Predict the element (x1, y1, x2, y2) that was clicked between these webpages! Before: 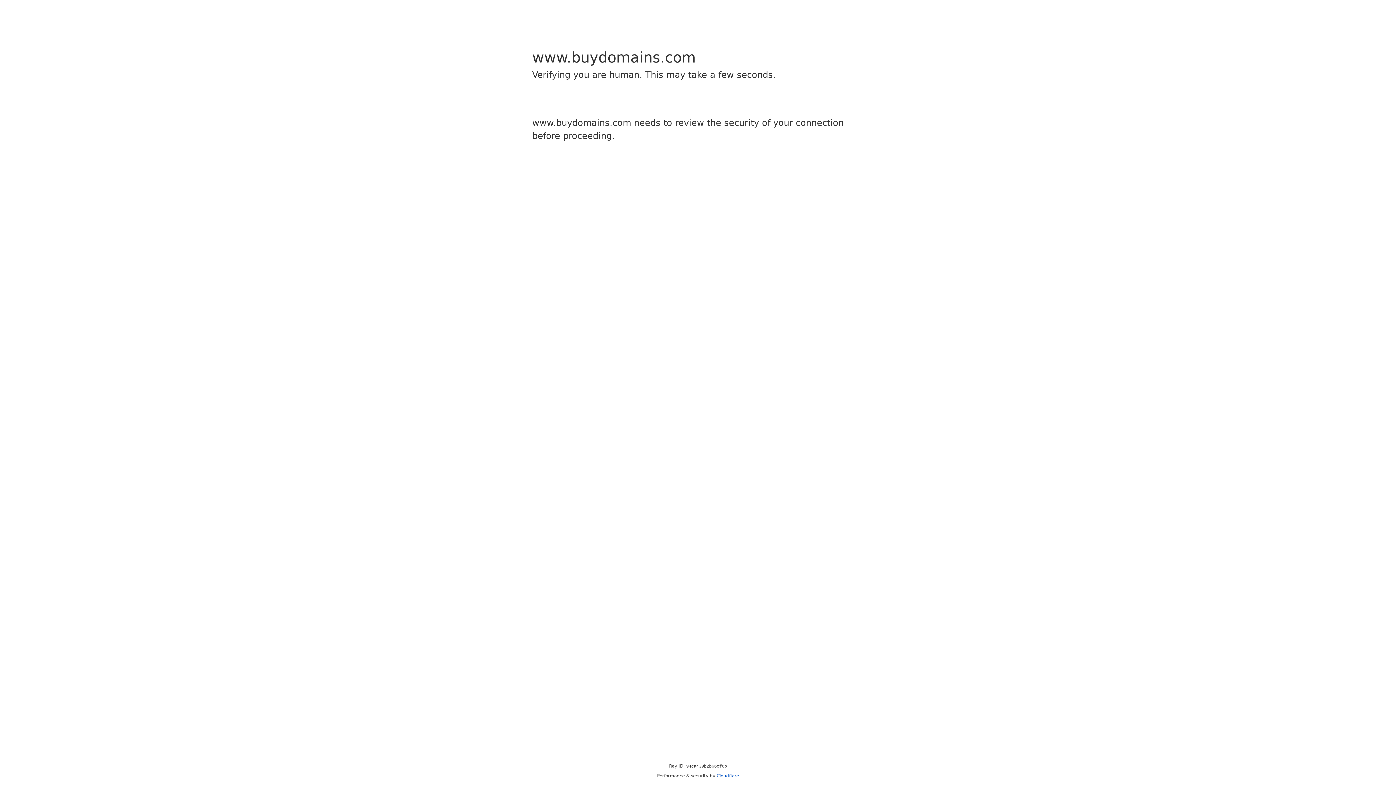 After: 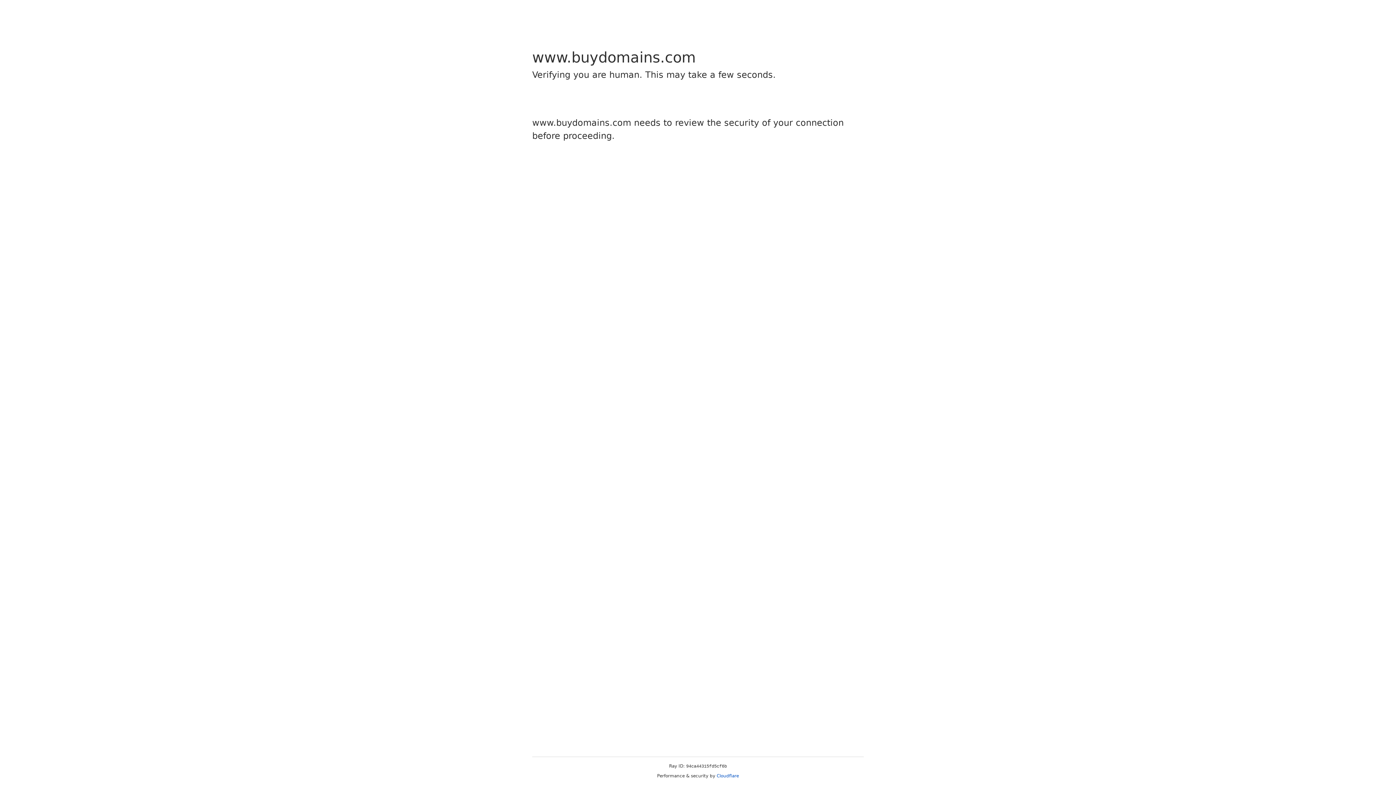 Action: bbox: (716, 773, 739, 778) label: Cloudflare